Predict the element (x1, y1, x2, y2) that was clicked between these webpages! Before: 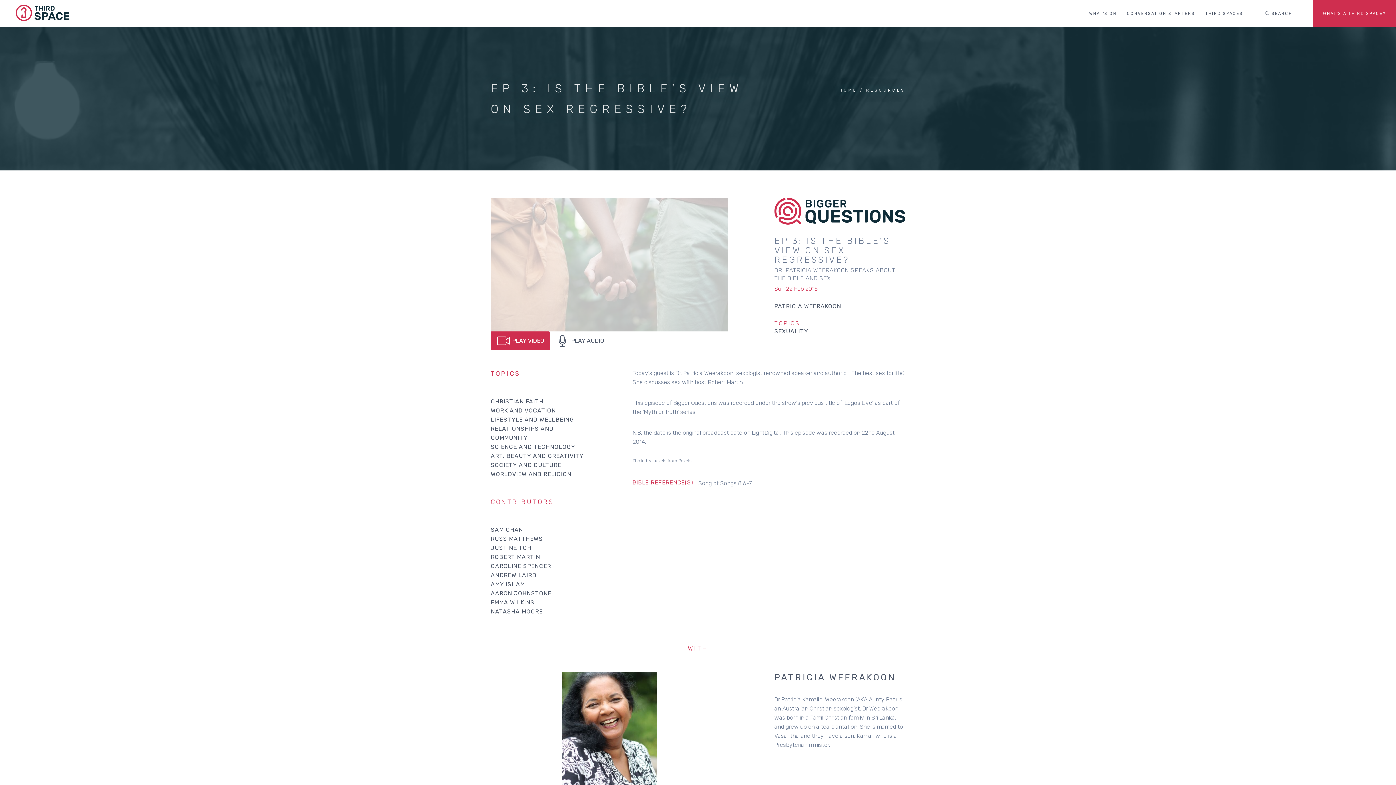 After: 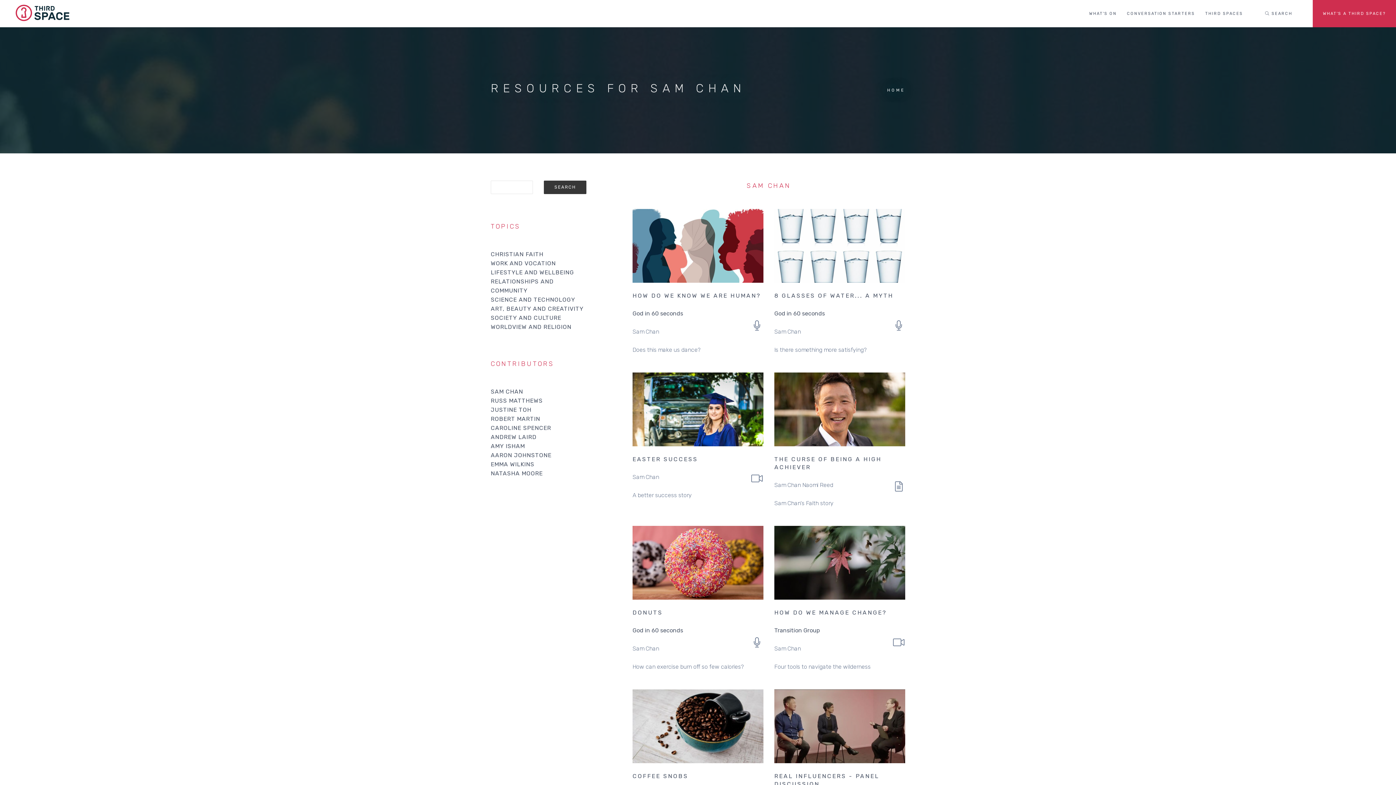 Action: label: SAM CHAN bbox: (490, 526, 523, 533)